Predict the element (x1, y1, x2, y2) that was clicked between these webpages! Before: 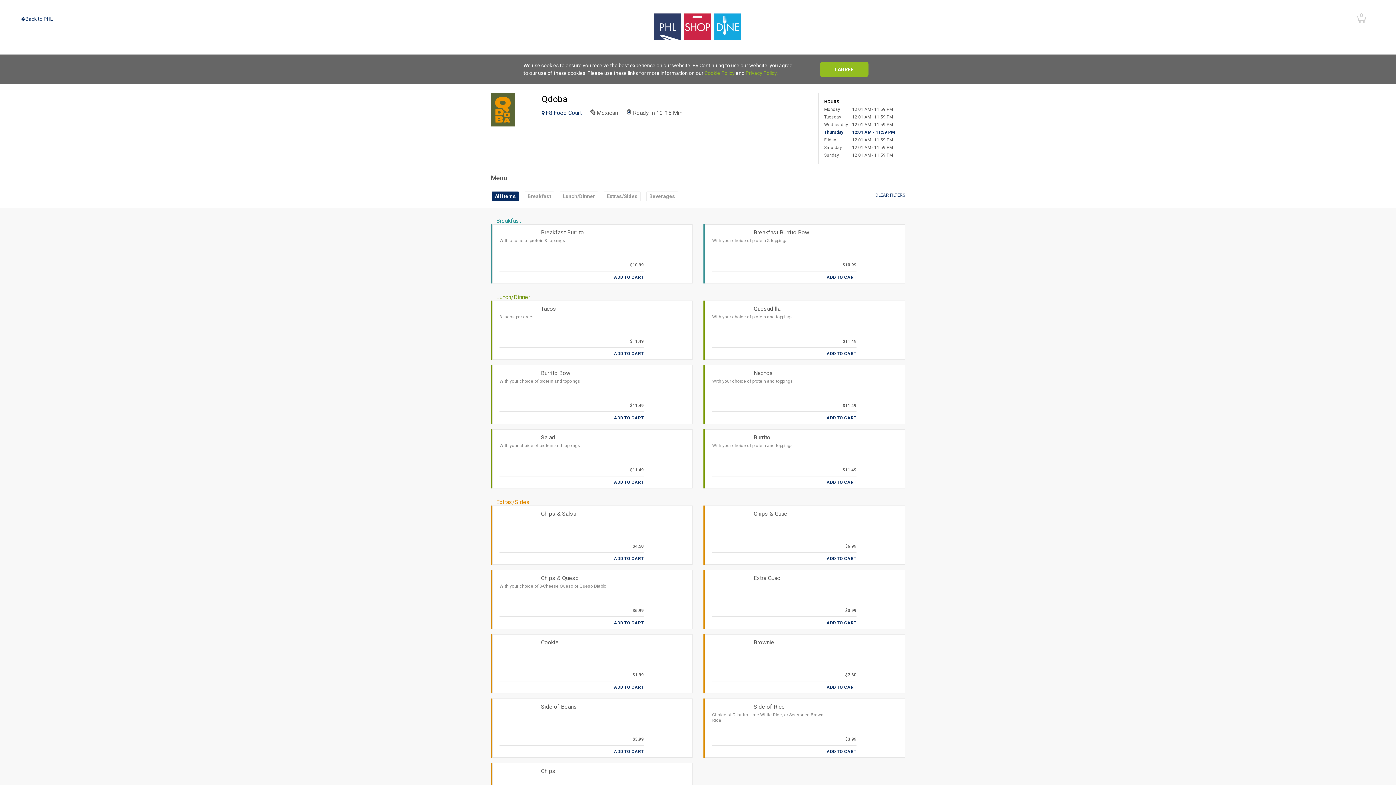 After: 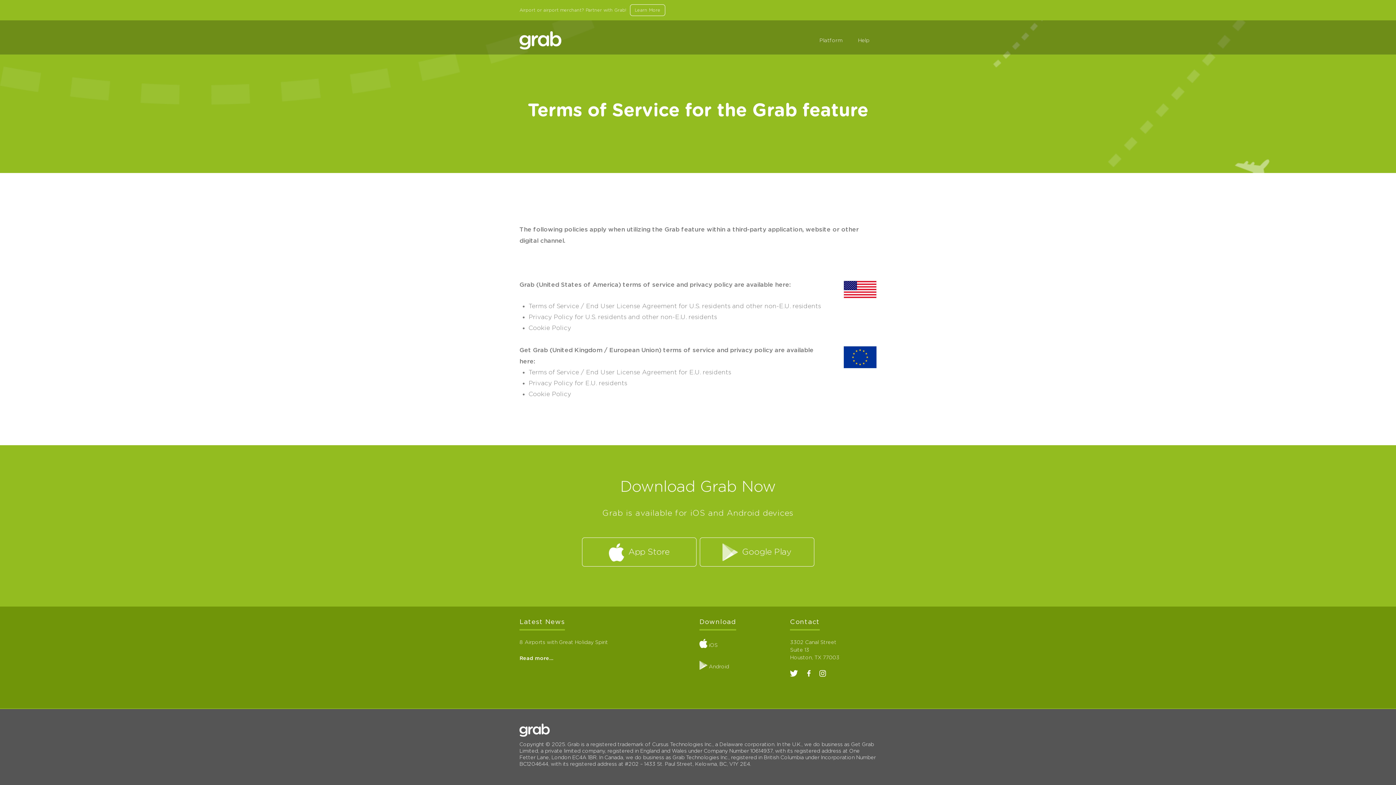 Action: bbox: (704, 70, 734, 76) label: Cookie Policy